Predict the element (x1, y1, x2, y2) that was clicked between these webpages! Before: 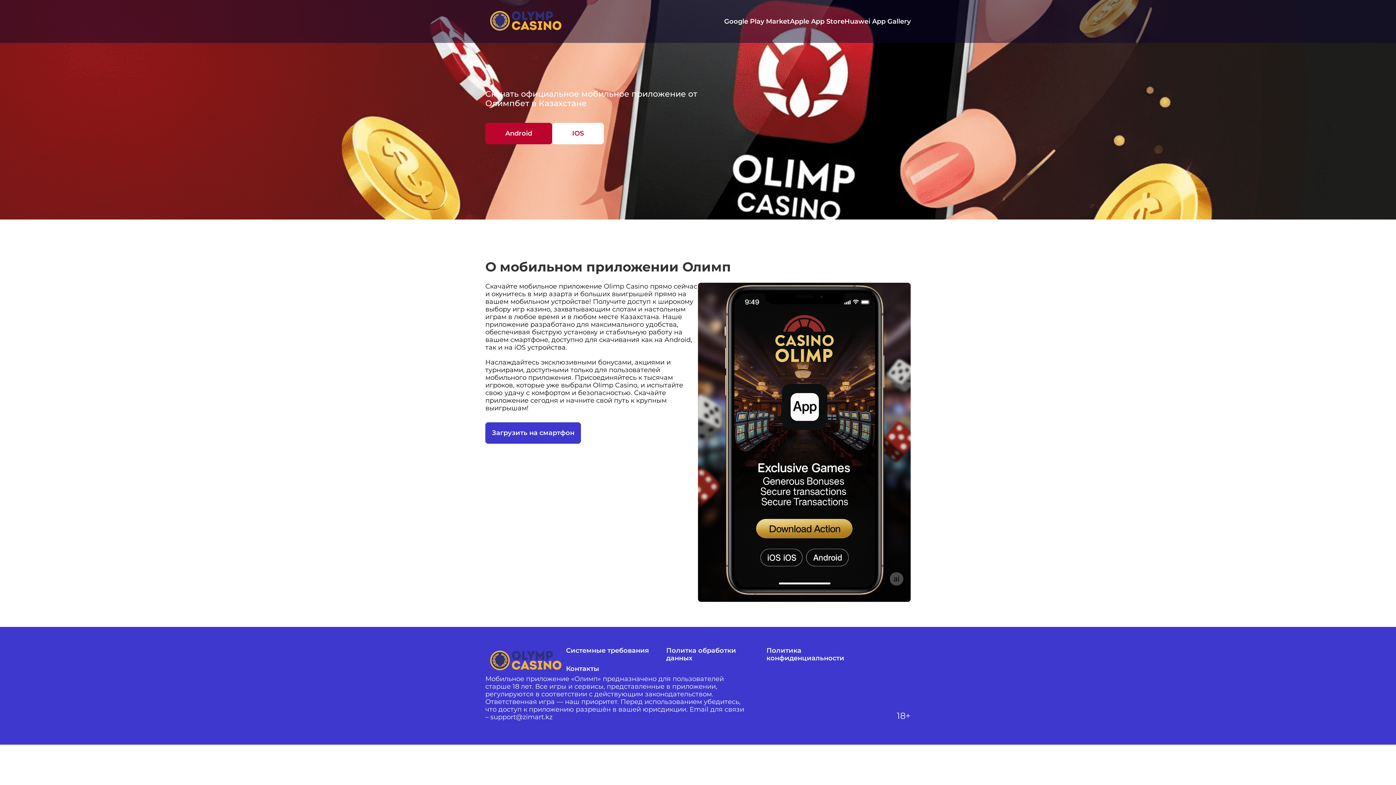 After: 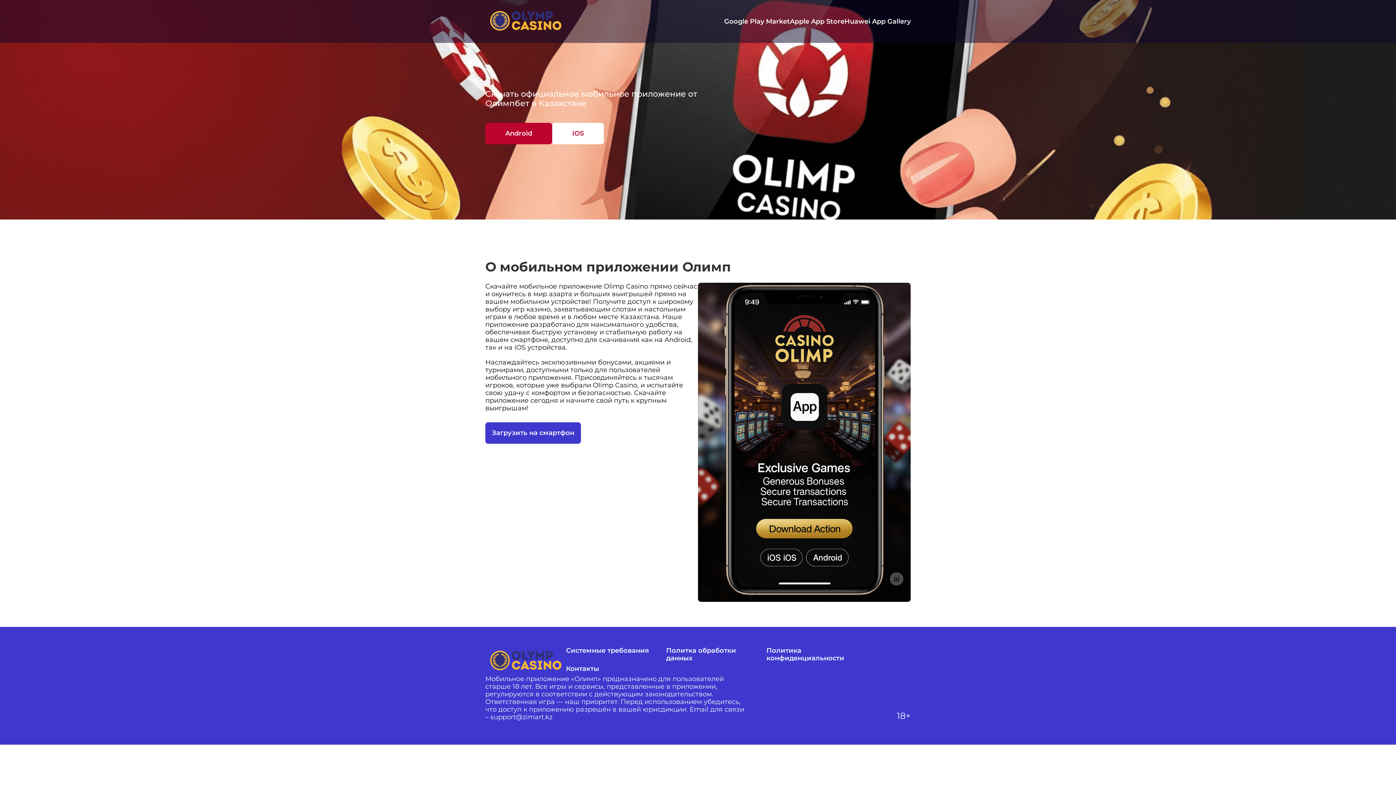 Action: bbox: (485, 647, 566, 675)